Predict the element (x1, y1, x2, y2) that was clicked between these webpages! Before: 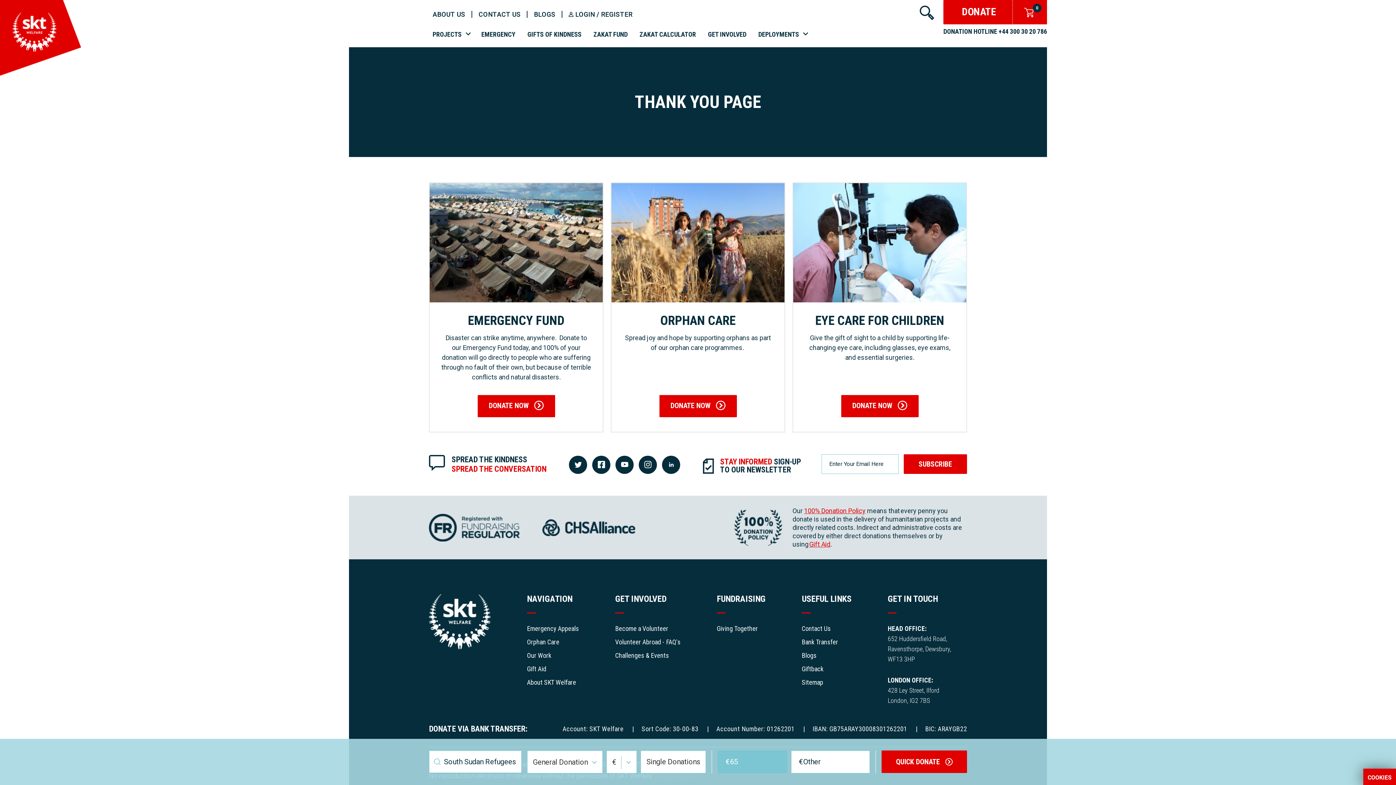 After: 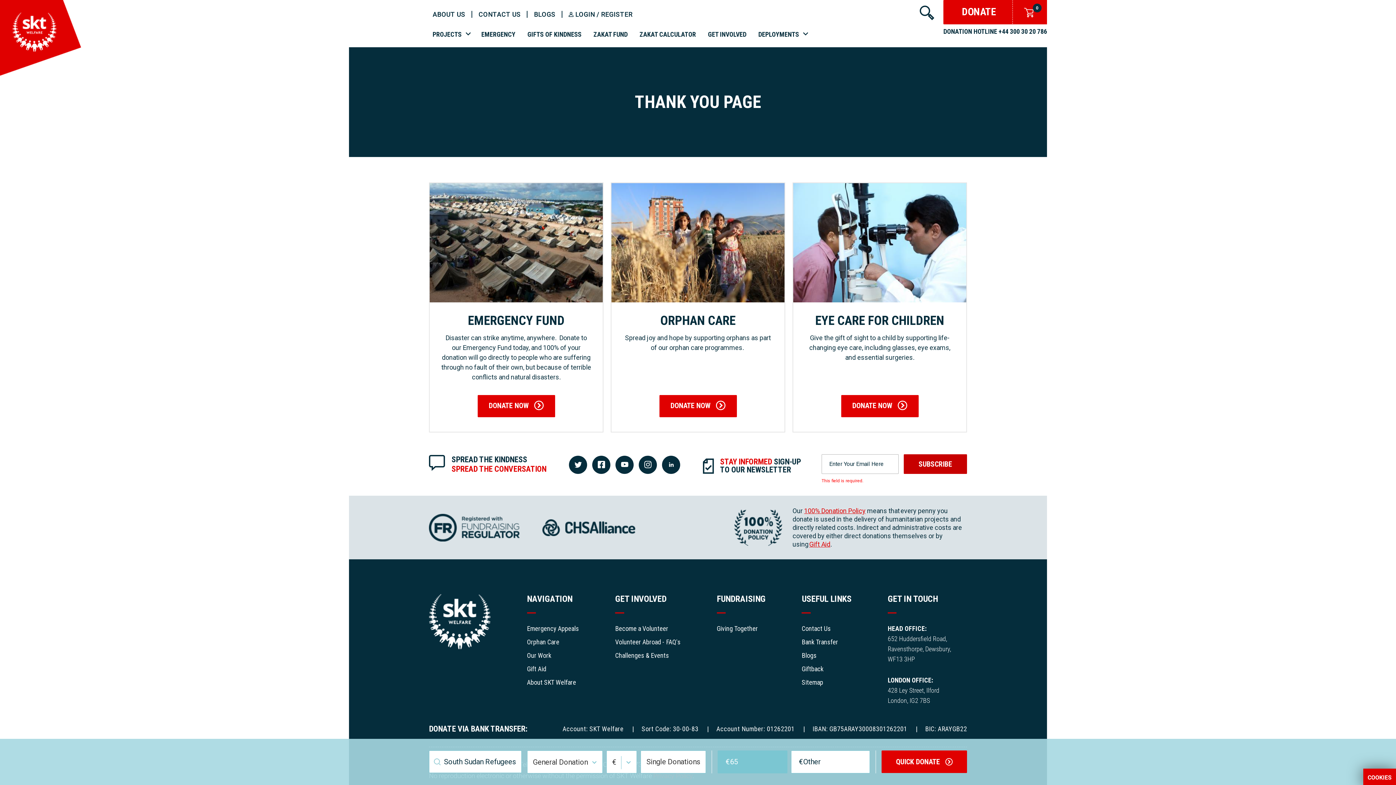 Action: bbox: (903, 454, 967, 474) label: SUBSCRIBE